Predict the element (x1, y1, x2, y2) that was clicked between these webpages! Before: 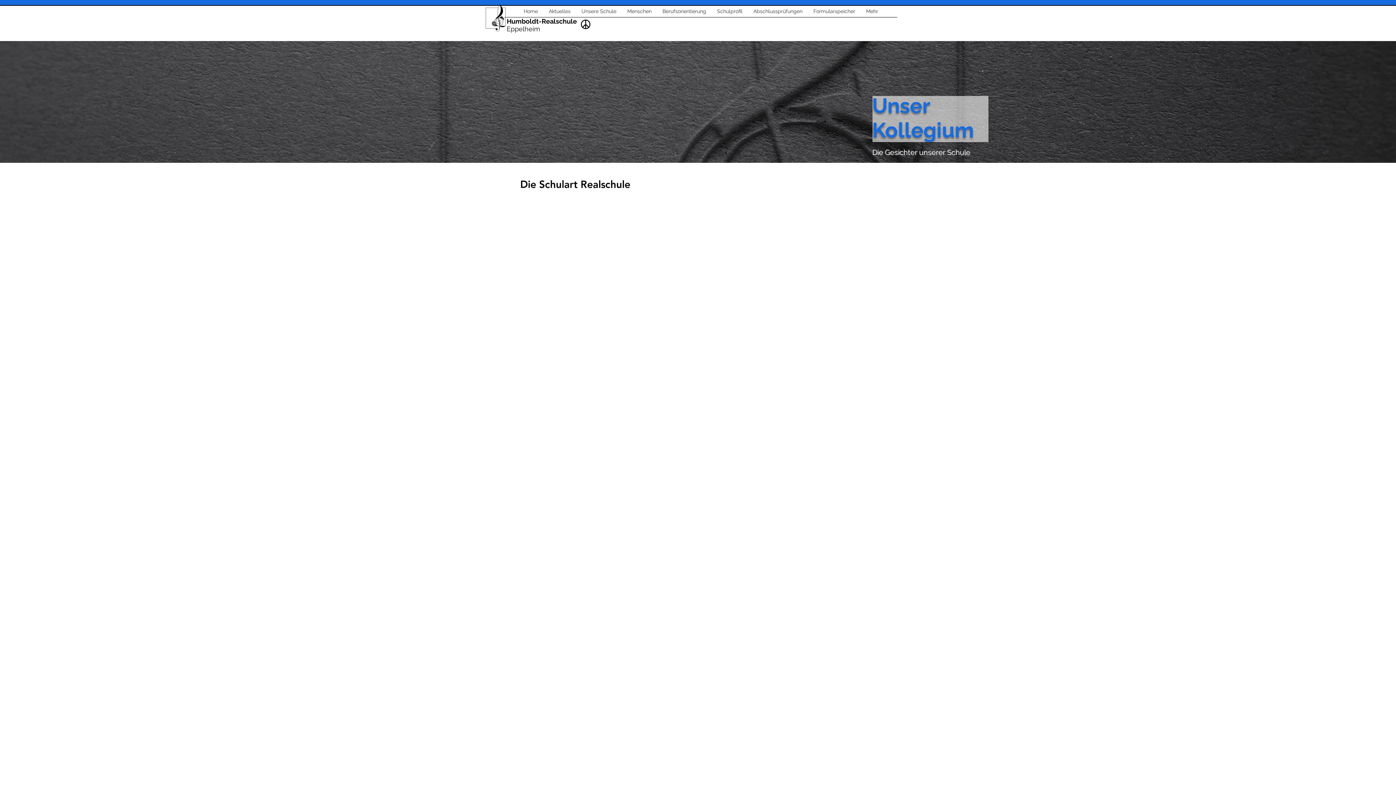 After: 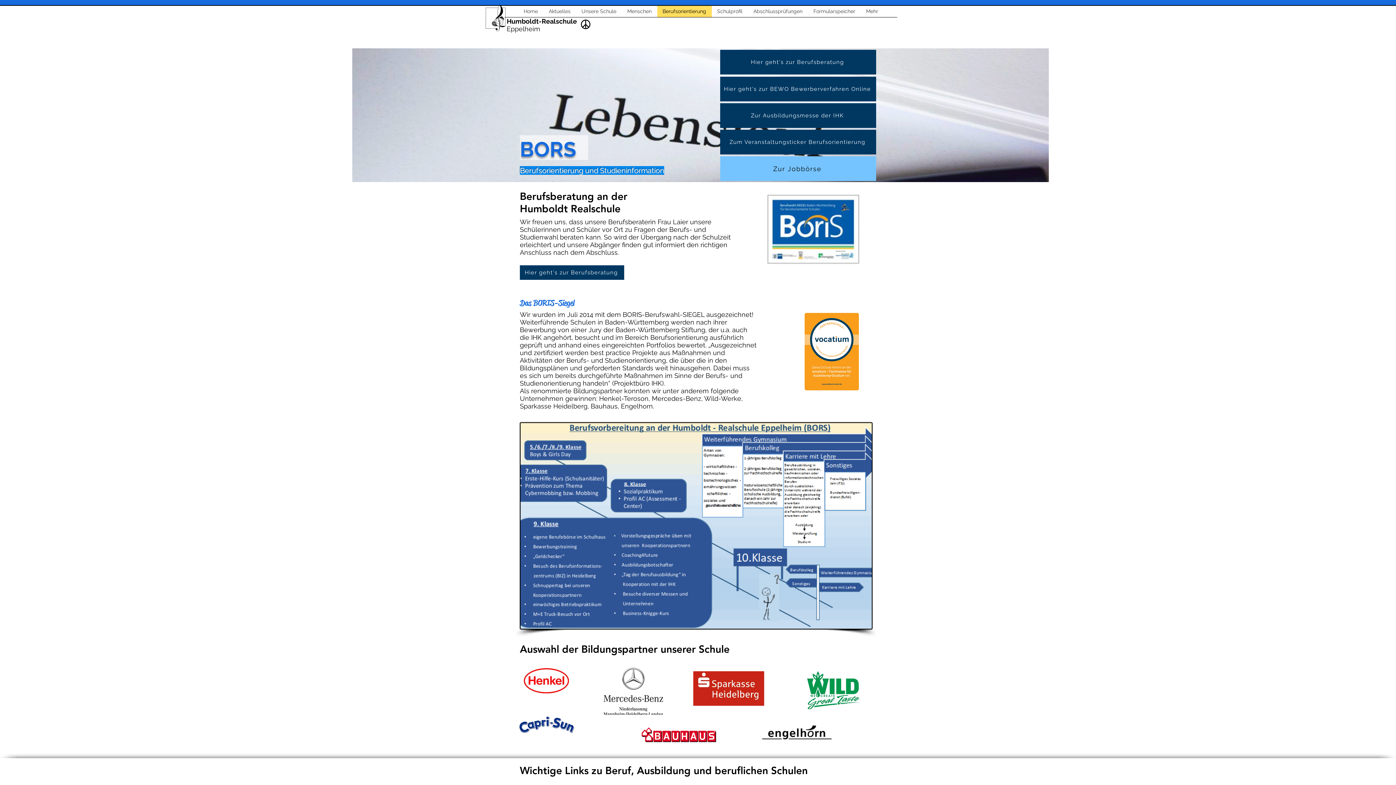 Action: bbox: (657, 5, 711, 17) label: Berufsorientierung